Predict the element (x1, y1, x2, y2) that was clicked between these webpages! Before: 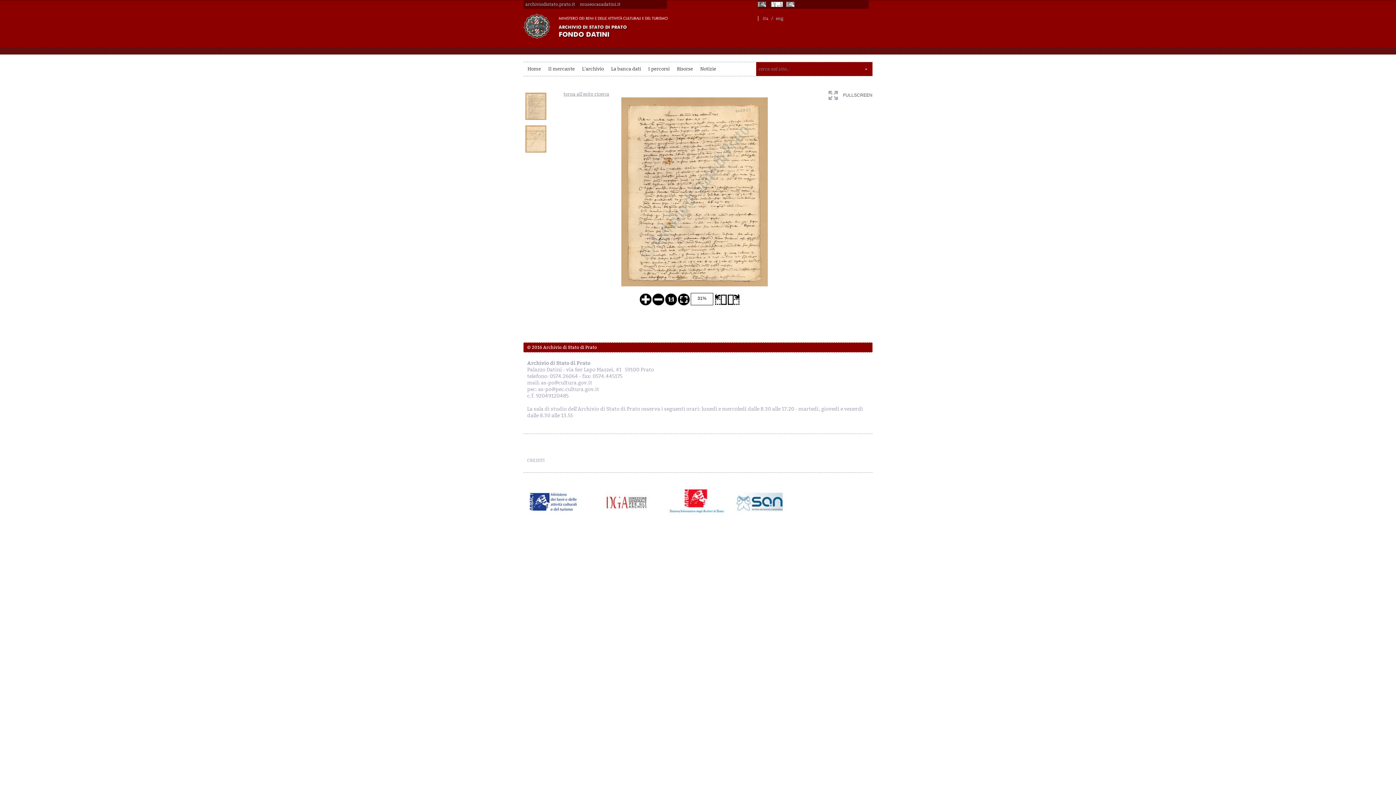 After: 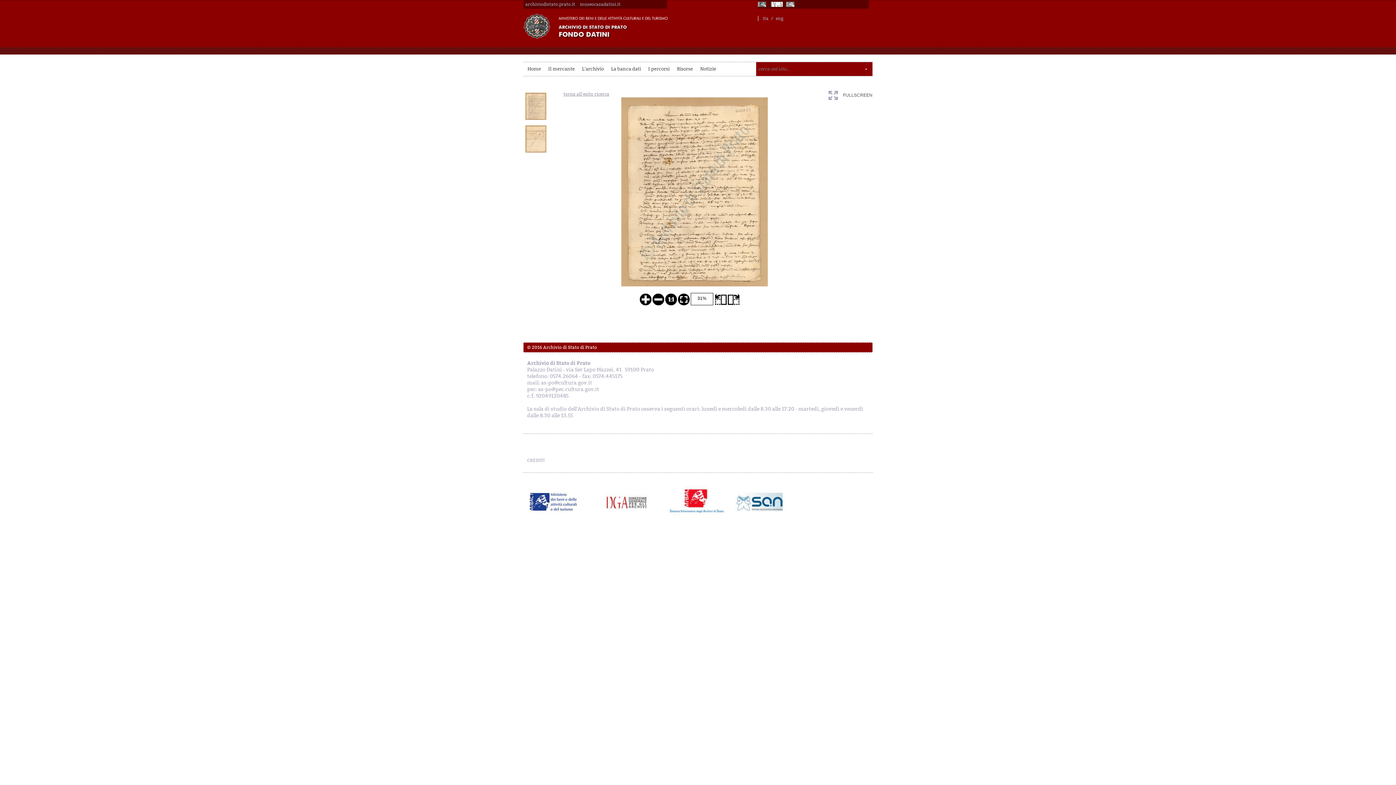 Action: bbox: (786, 1, 796, 6)